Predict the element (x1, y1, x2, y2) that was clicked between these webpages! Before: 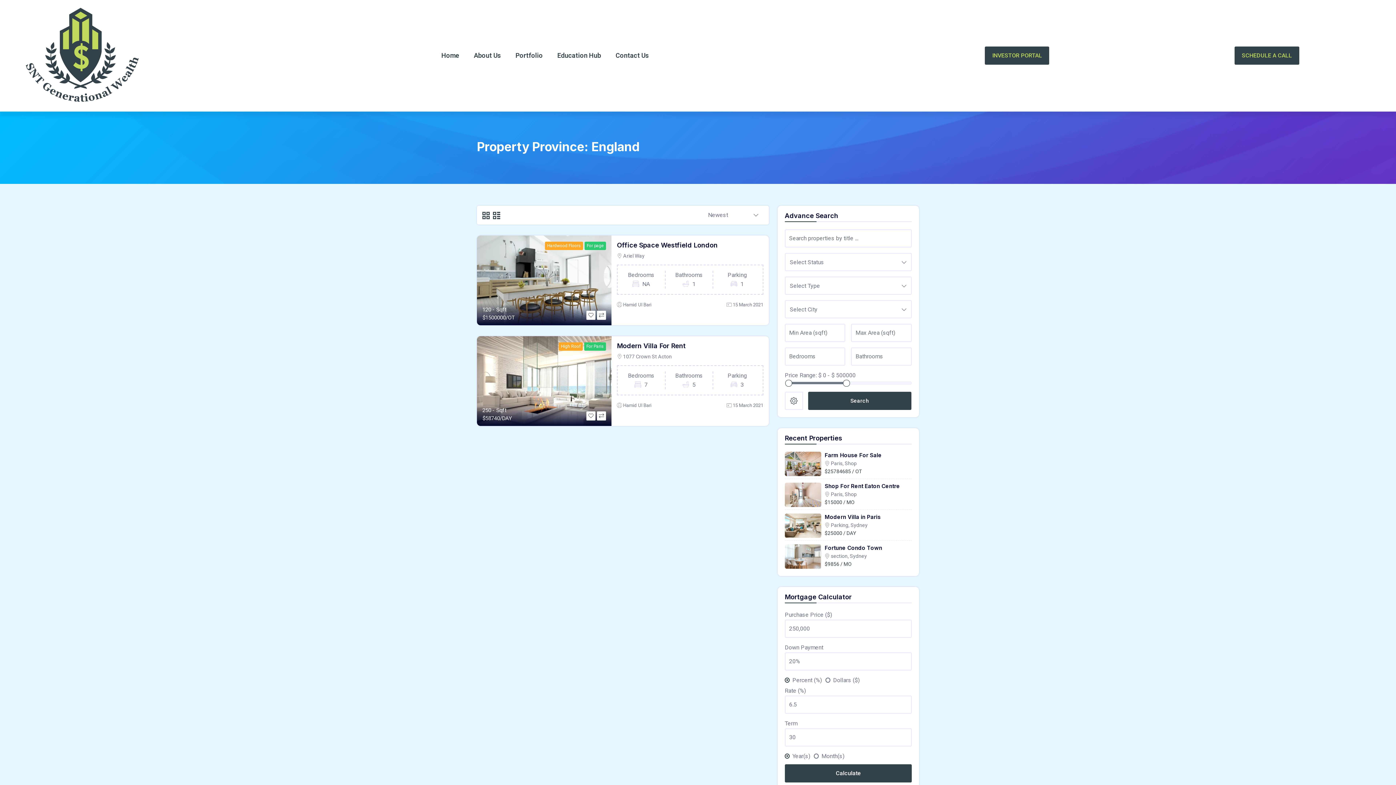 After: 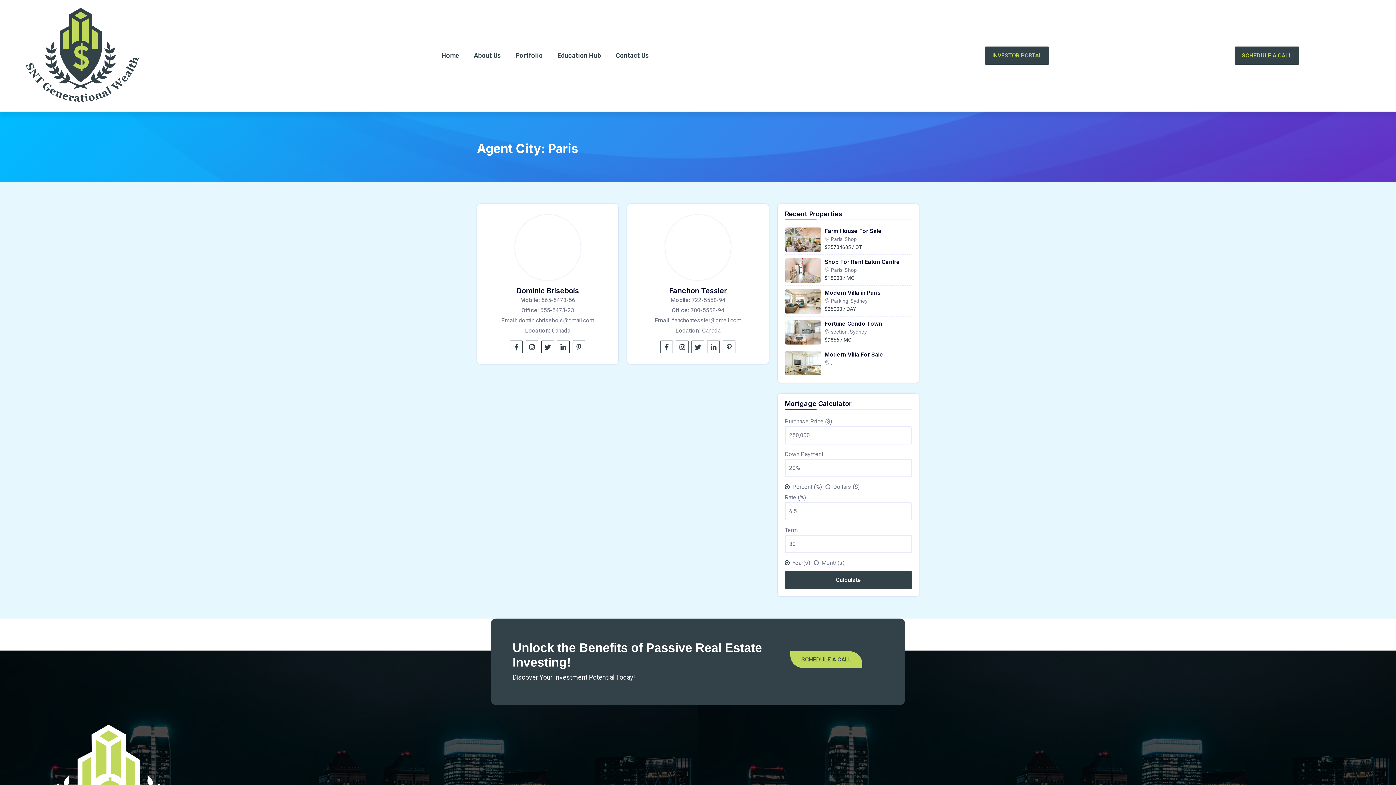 Action: label: For Paris bbox: (584, 342, 606, 350)